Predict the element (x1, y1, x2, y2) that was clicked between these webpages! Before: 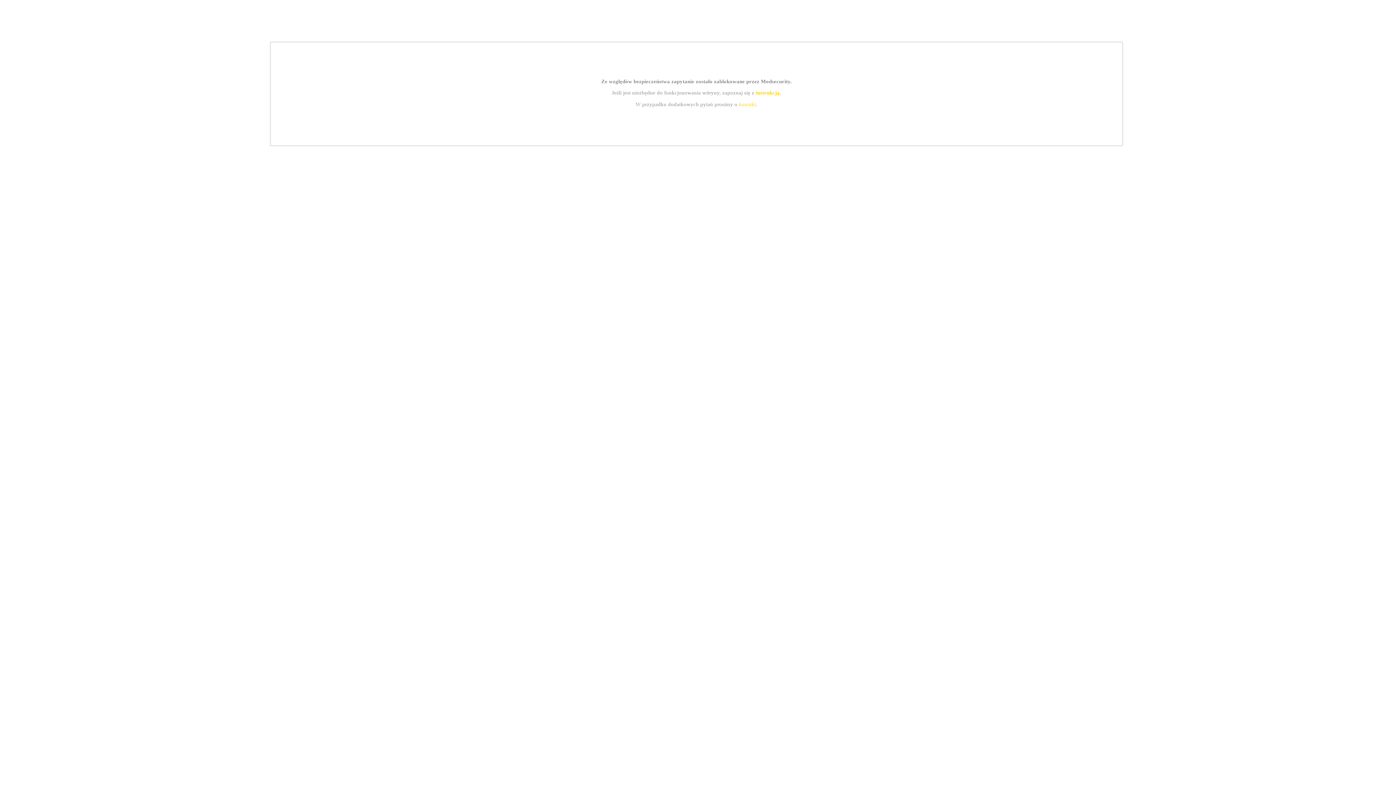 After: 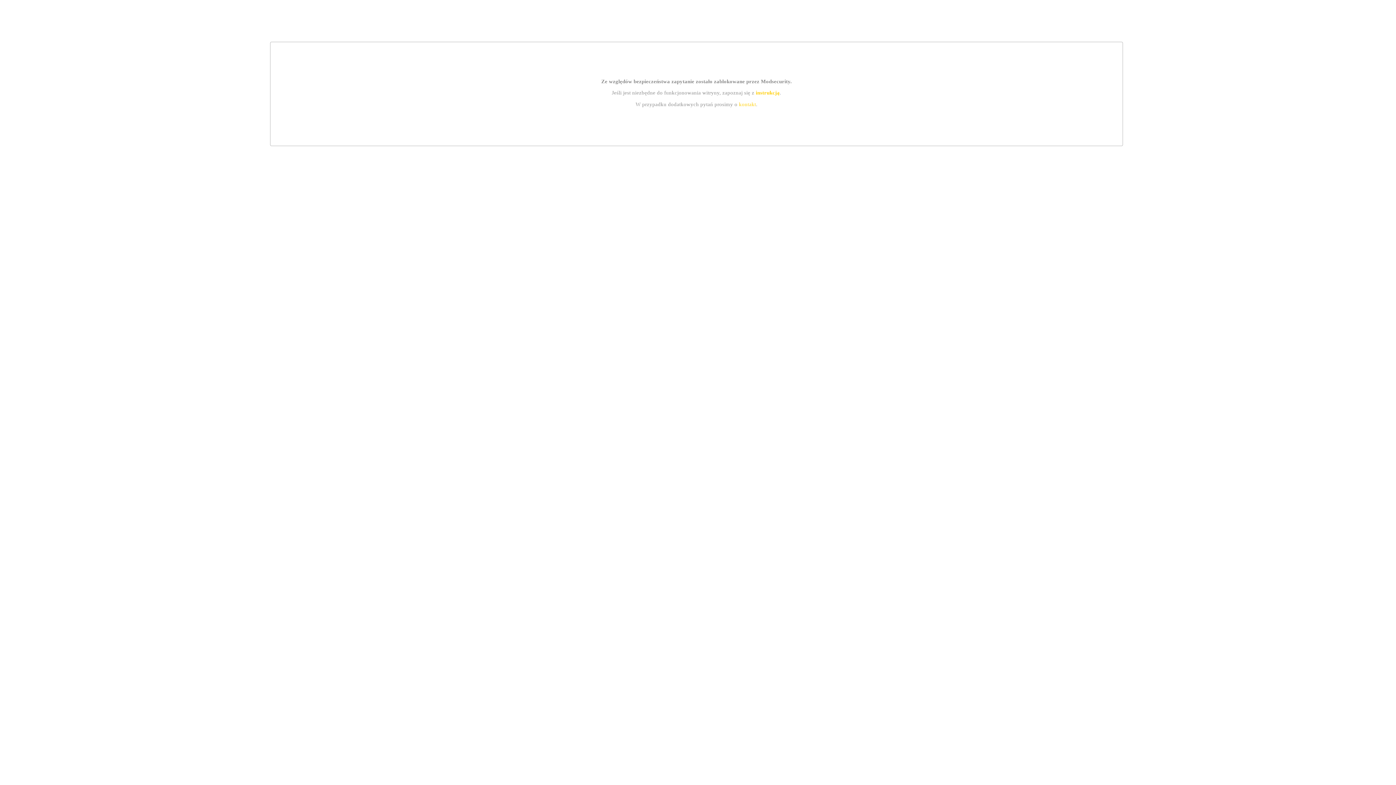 Action: label: instrukcją bbox: (755, 89, 779, 95)